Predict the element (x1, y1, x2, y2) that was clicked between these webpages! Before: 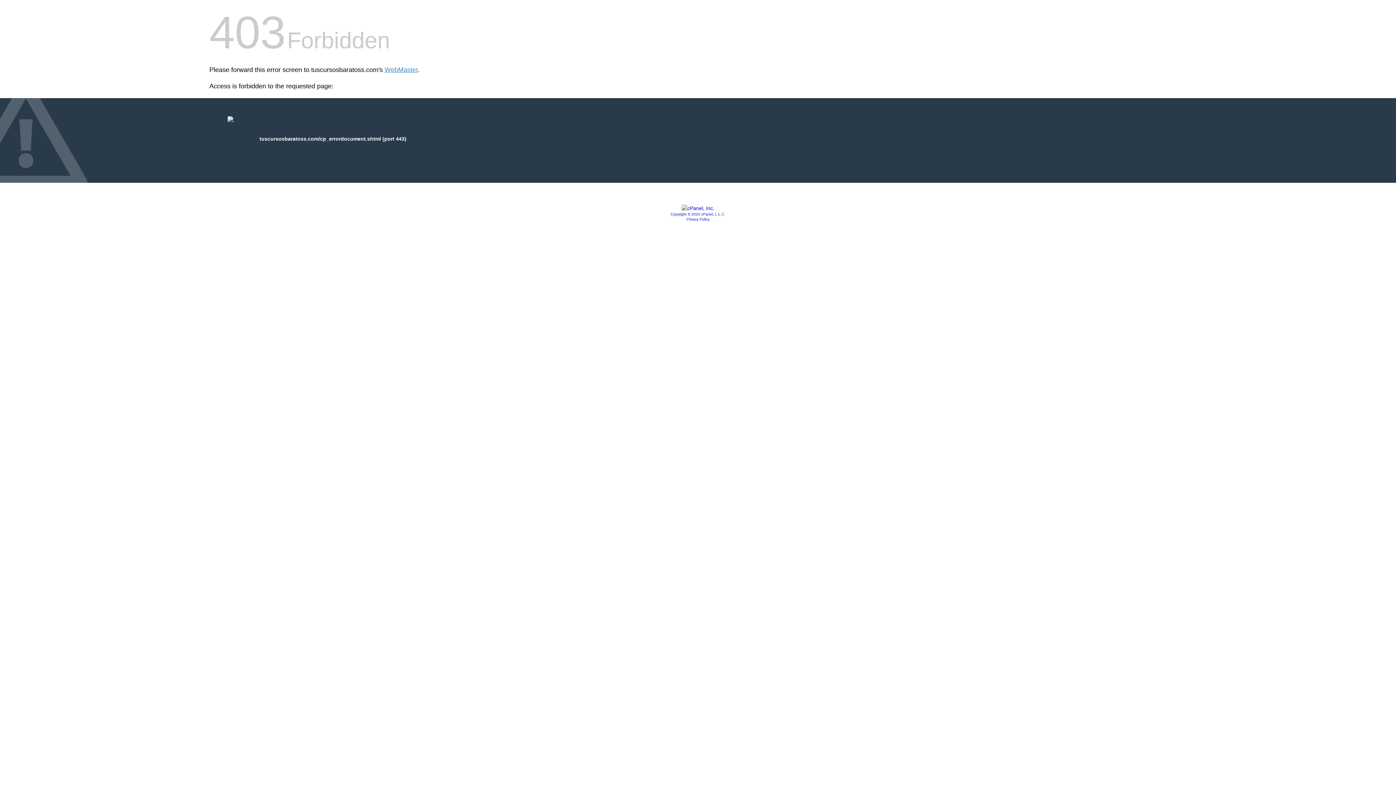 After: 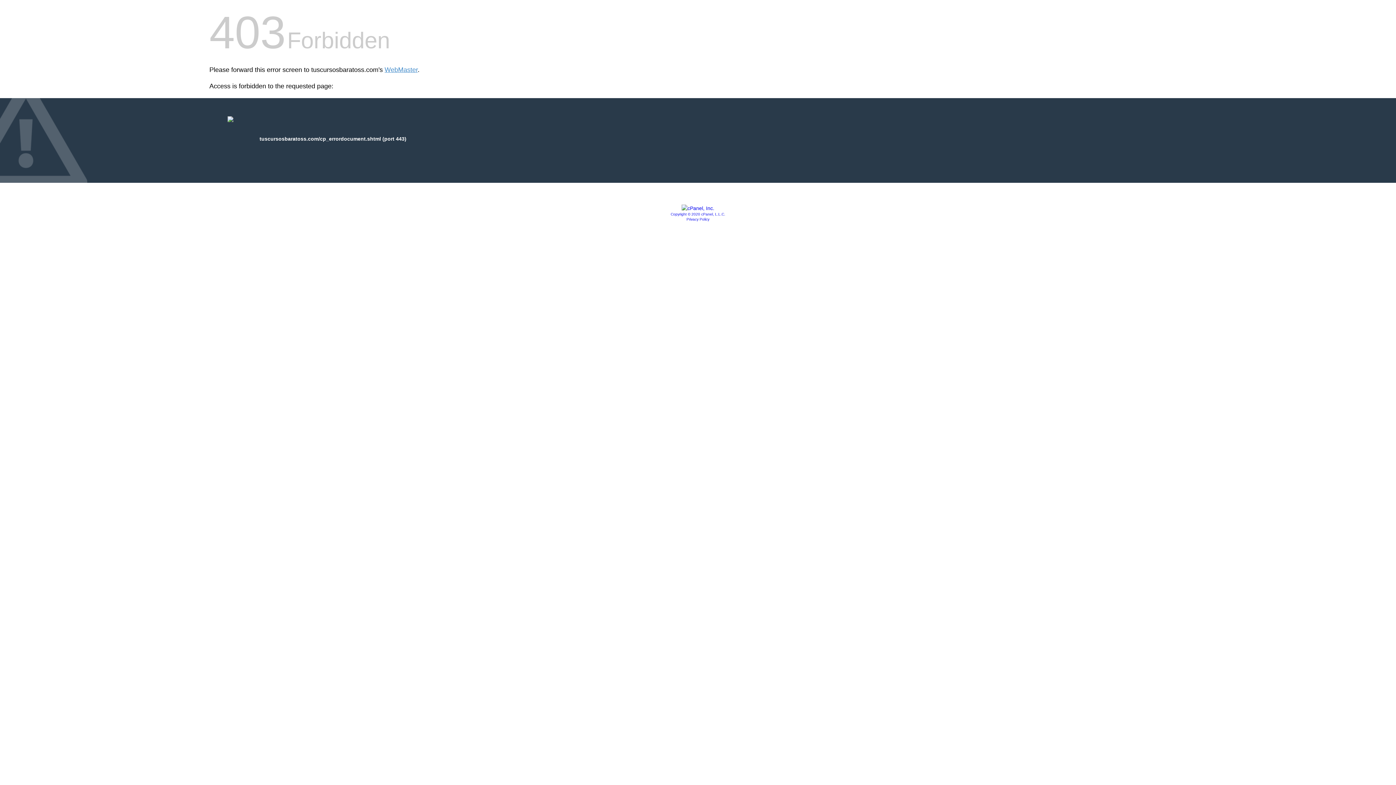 Action: label: Copyright © 2020 cPanel, L.L.C. bbox: (670, 212, 725, 216)